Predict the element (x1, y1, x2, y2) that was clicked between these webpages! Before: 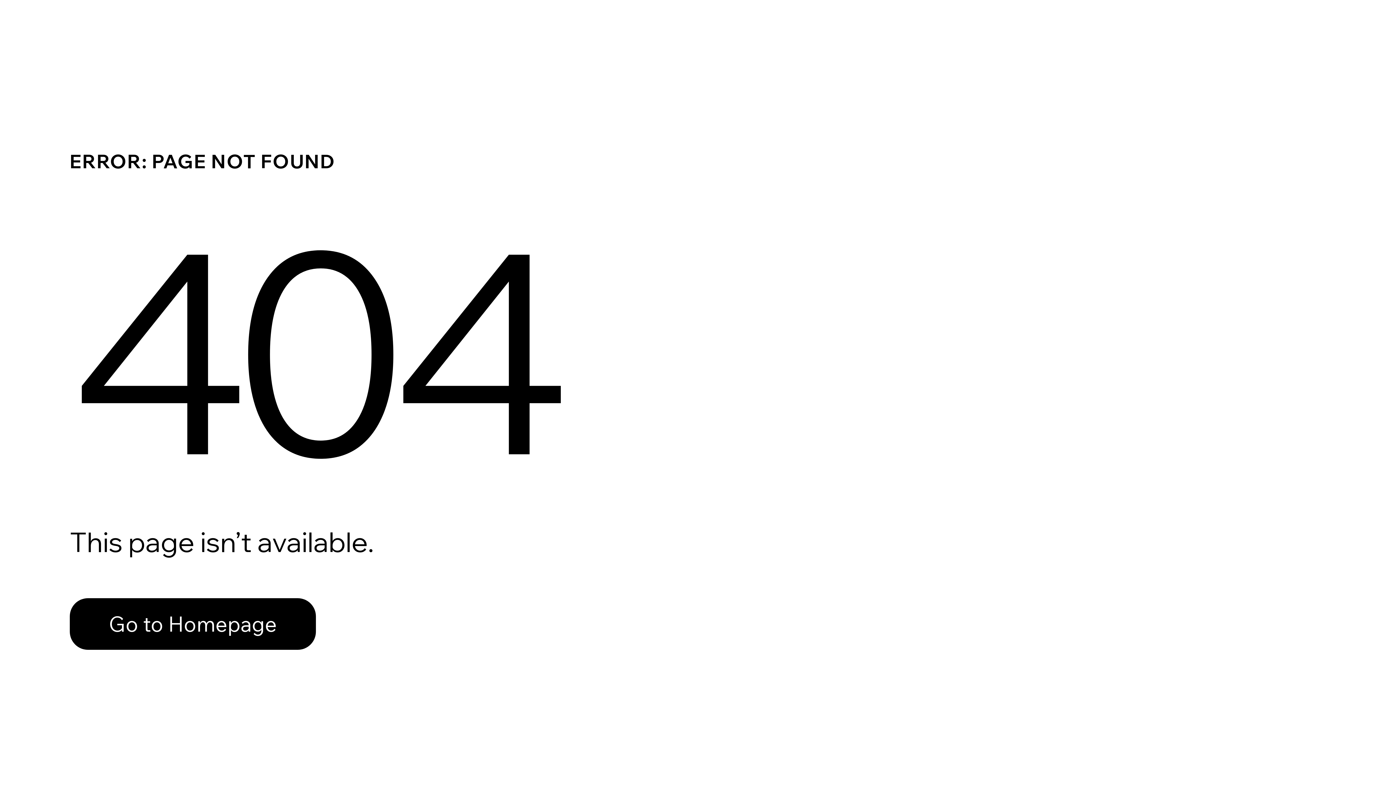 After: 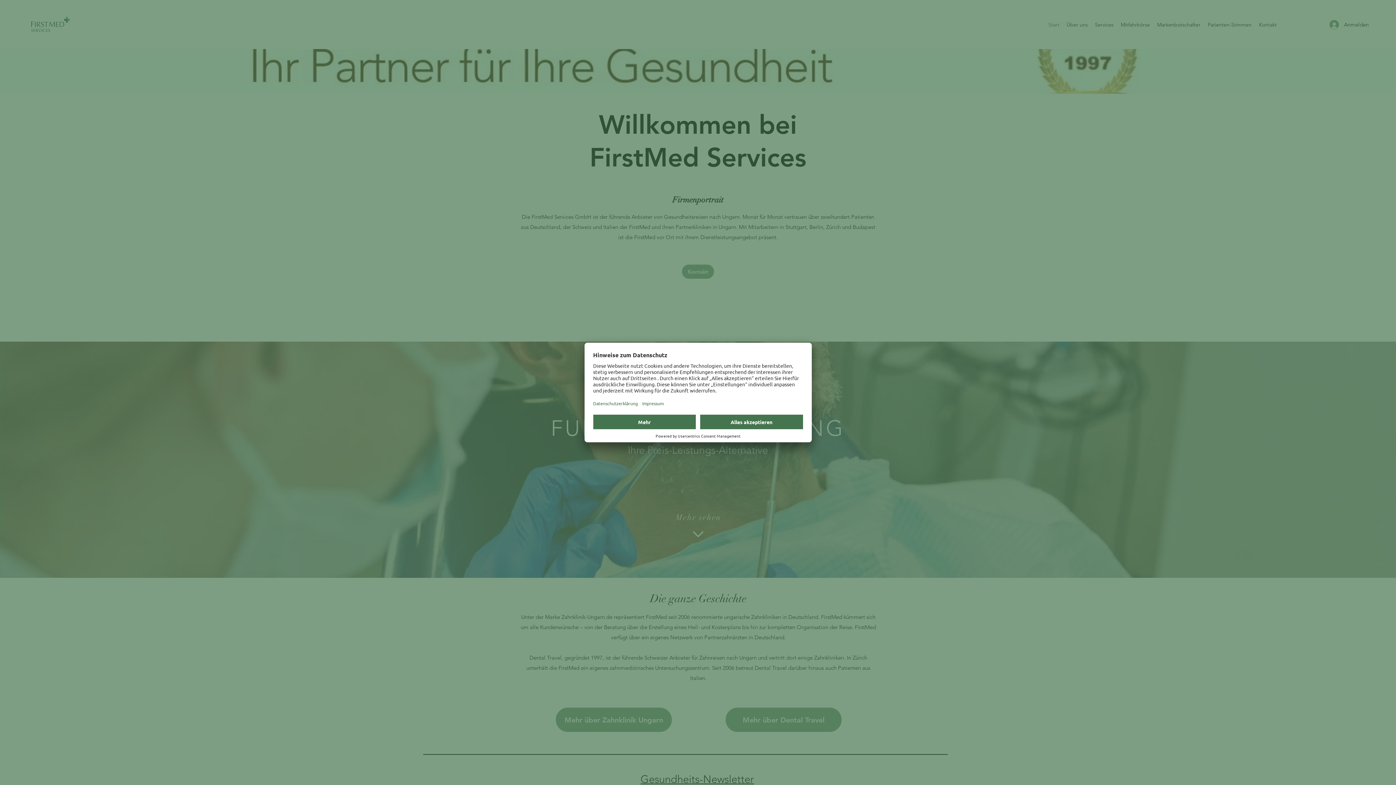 Action: label: Go to Homepage bbox: (69, 598, 316, 650)